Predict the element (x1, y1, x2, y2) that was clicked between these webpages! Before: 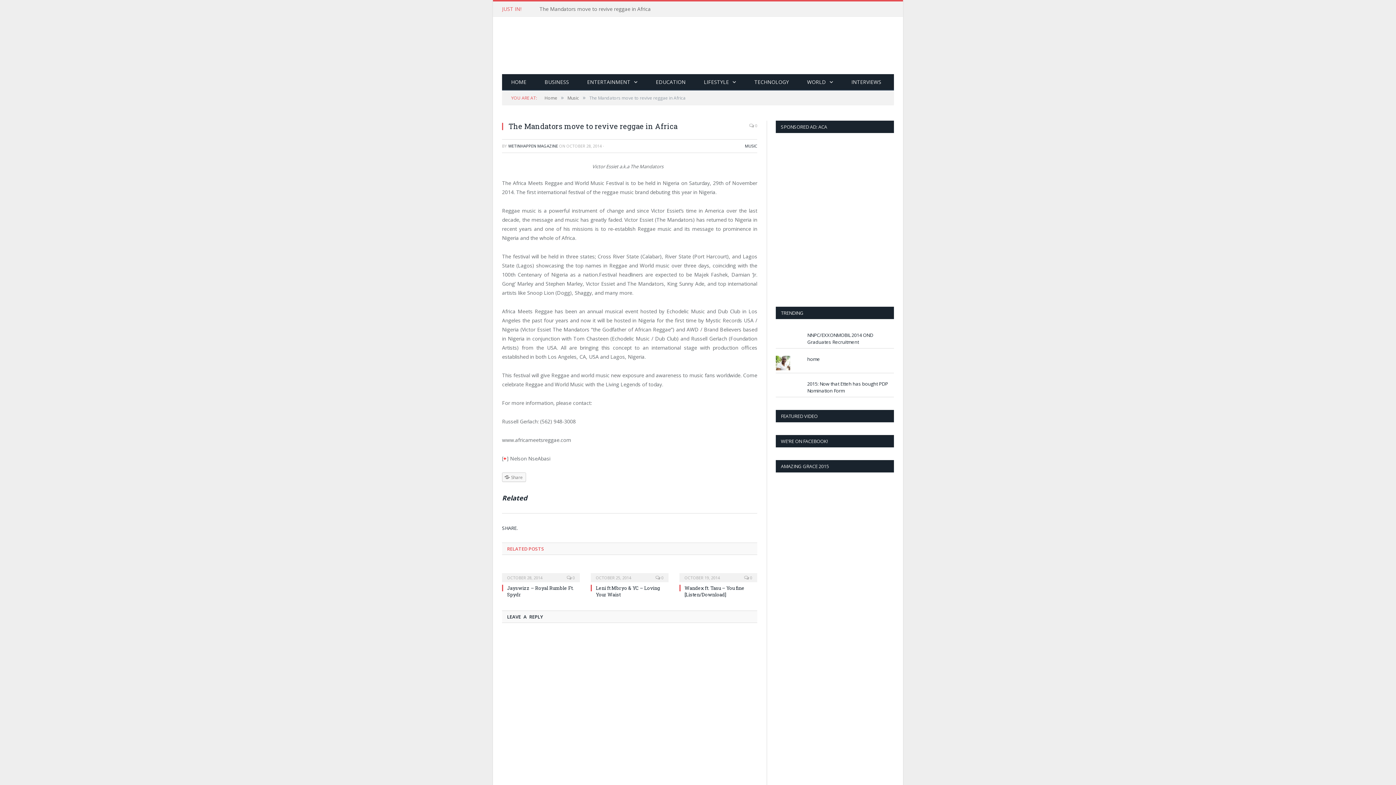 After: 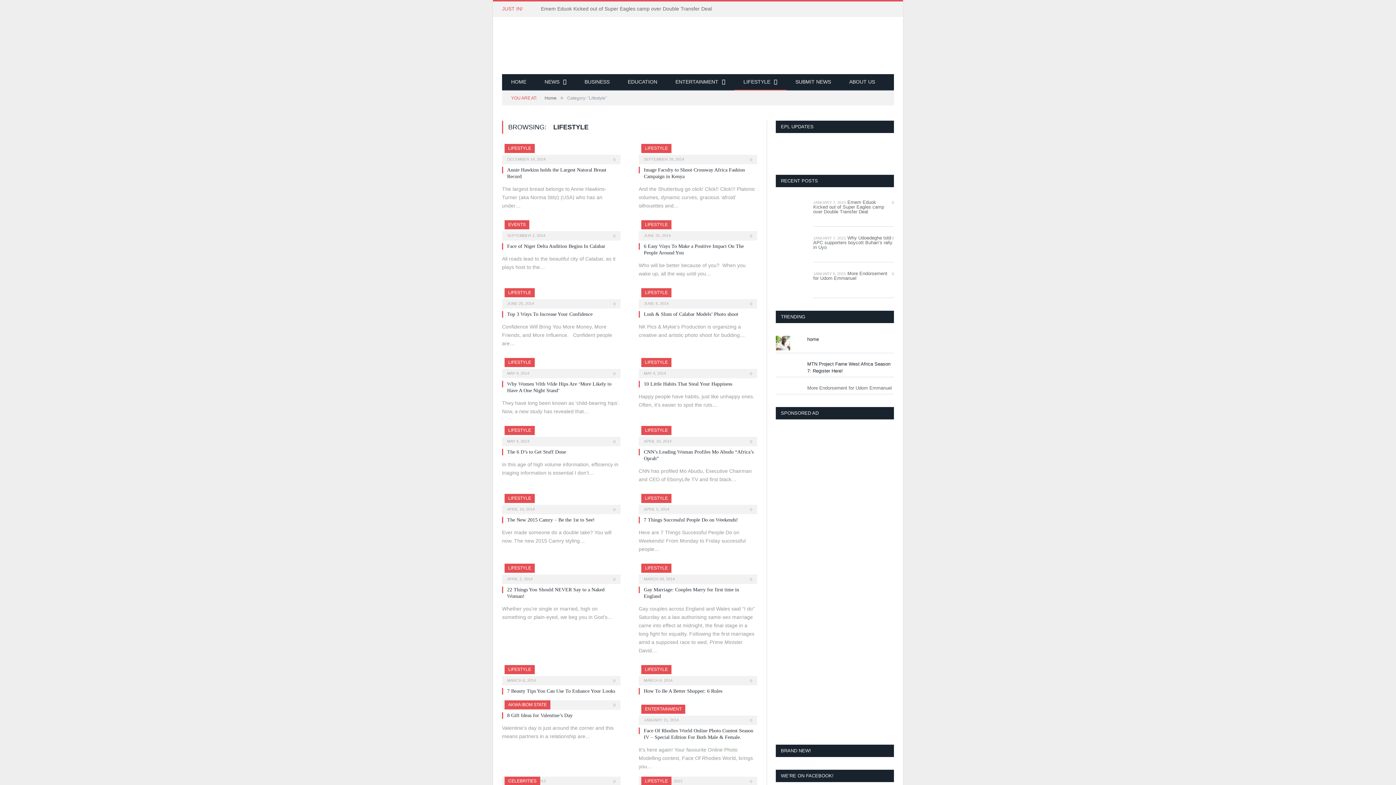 Action: bbox: (694, 74, 745, 90) label: LIFESTYLE